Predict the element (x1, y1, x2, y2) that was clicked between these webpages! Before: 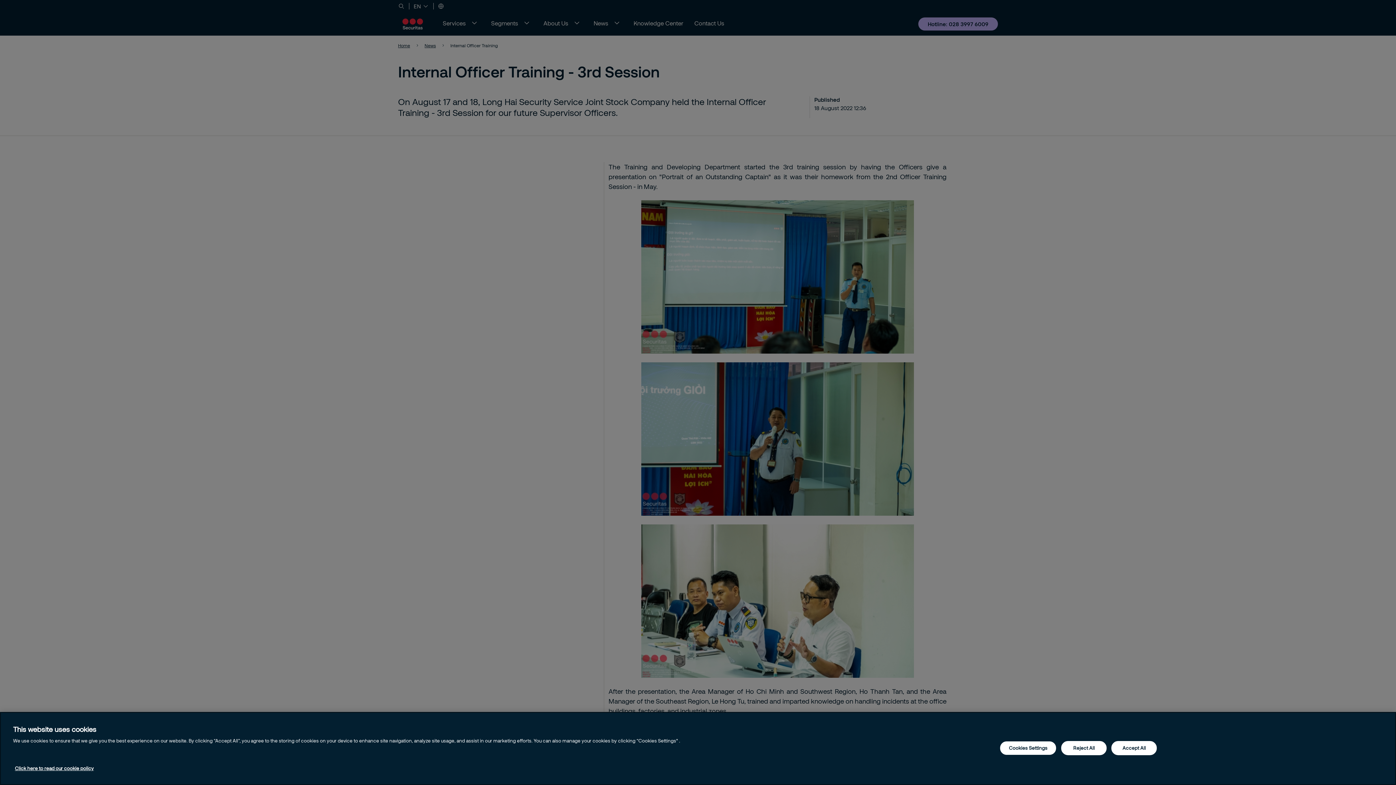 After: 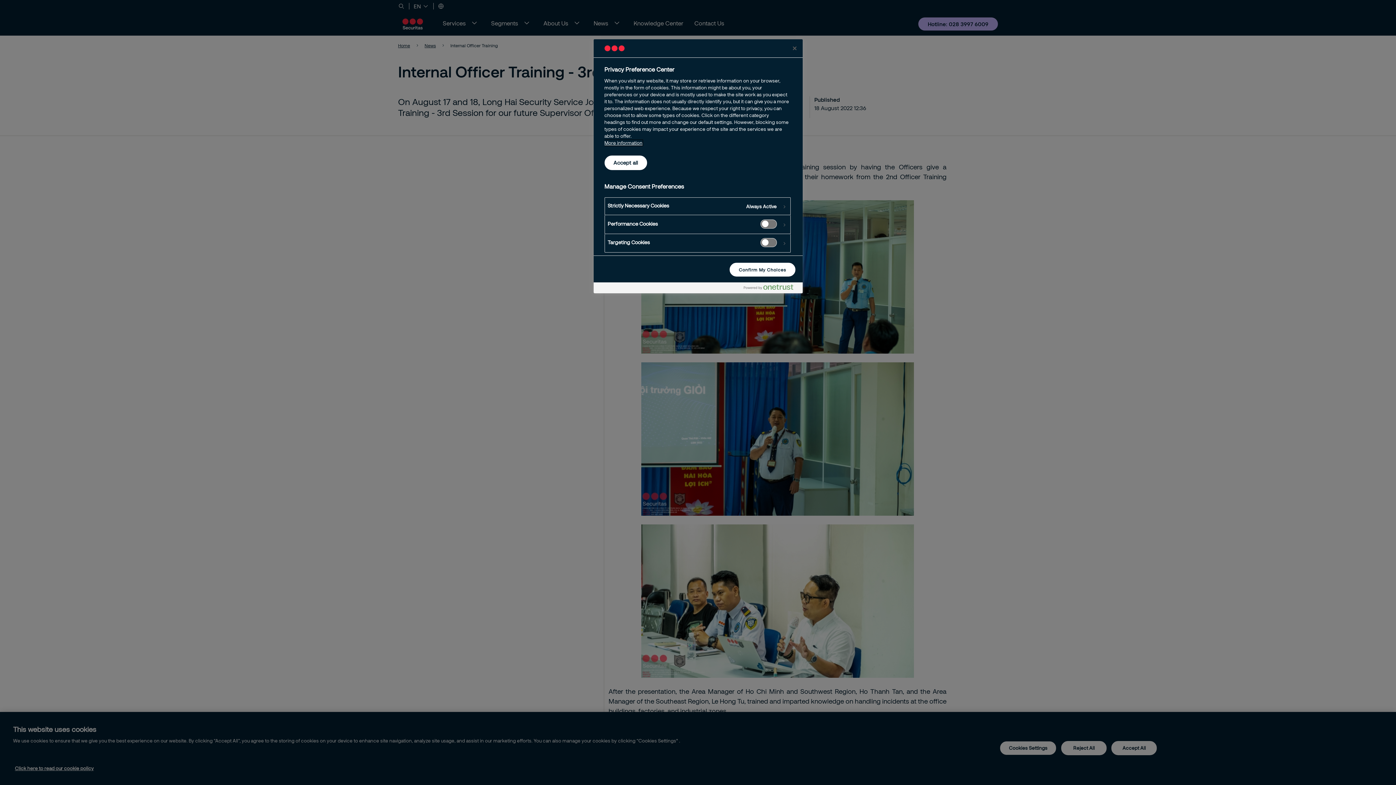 Action: bbox: (1000, 741, 1056, 755) label: Cookies Settings